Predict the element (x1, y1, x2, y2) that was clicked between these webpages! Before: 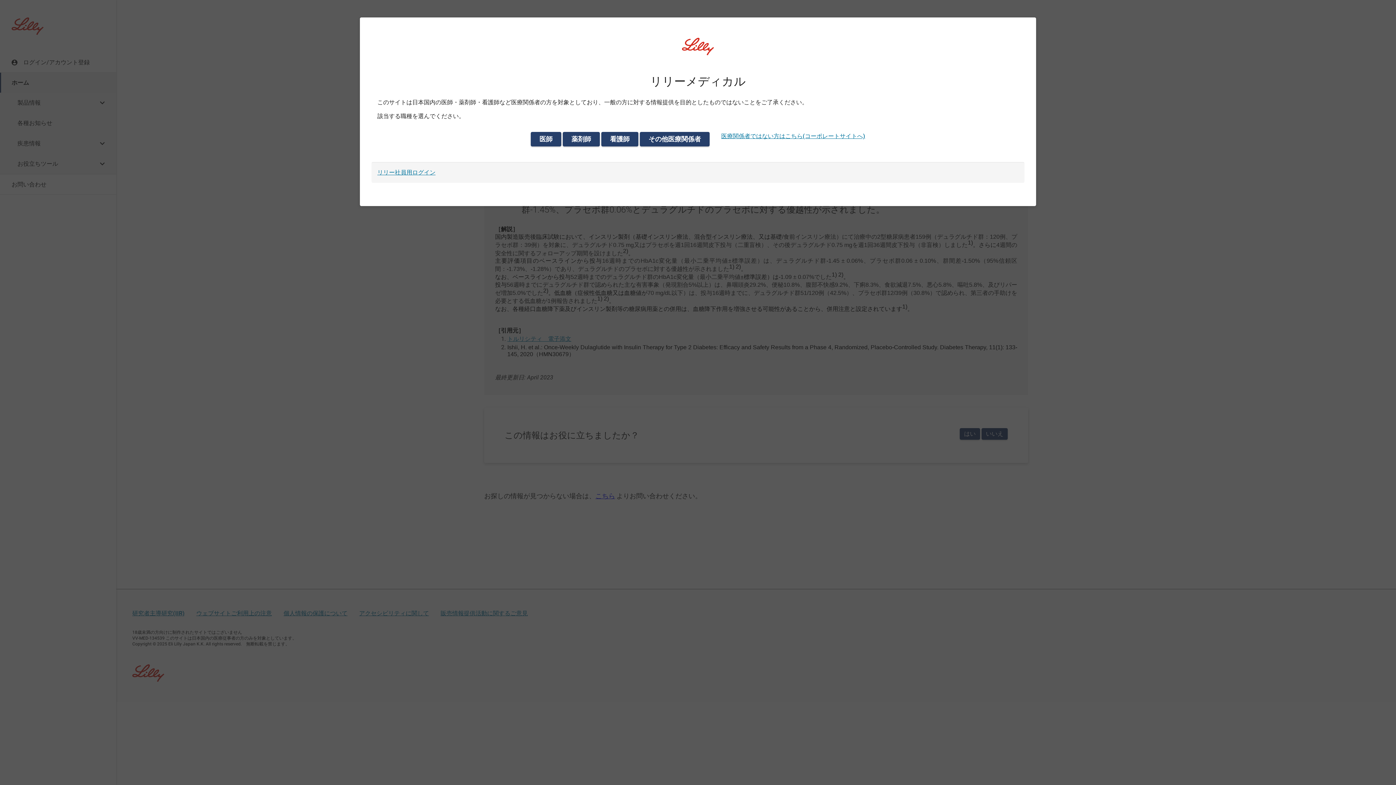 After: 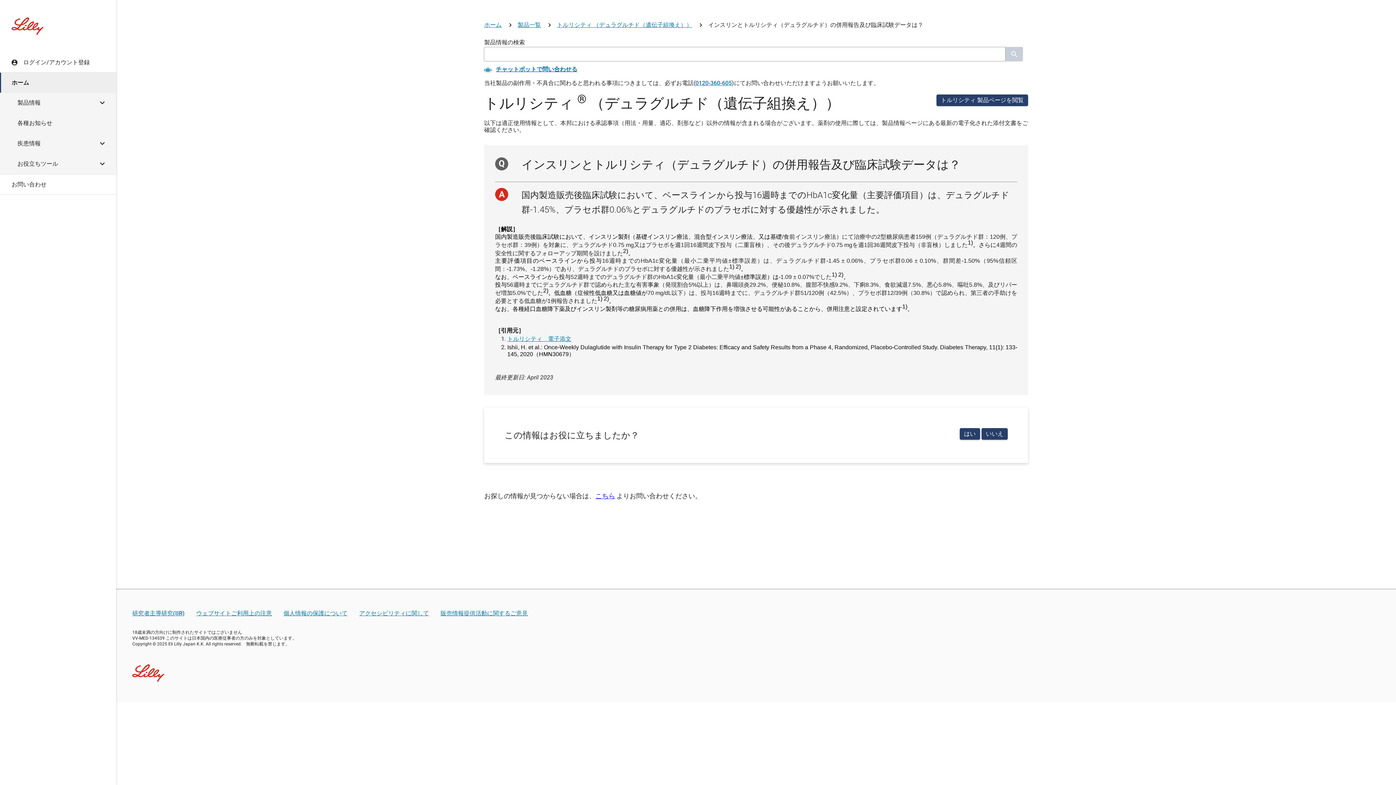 Action: bbox: (601, 131, 638, 146) label: 看護師